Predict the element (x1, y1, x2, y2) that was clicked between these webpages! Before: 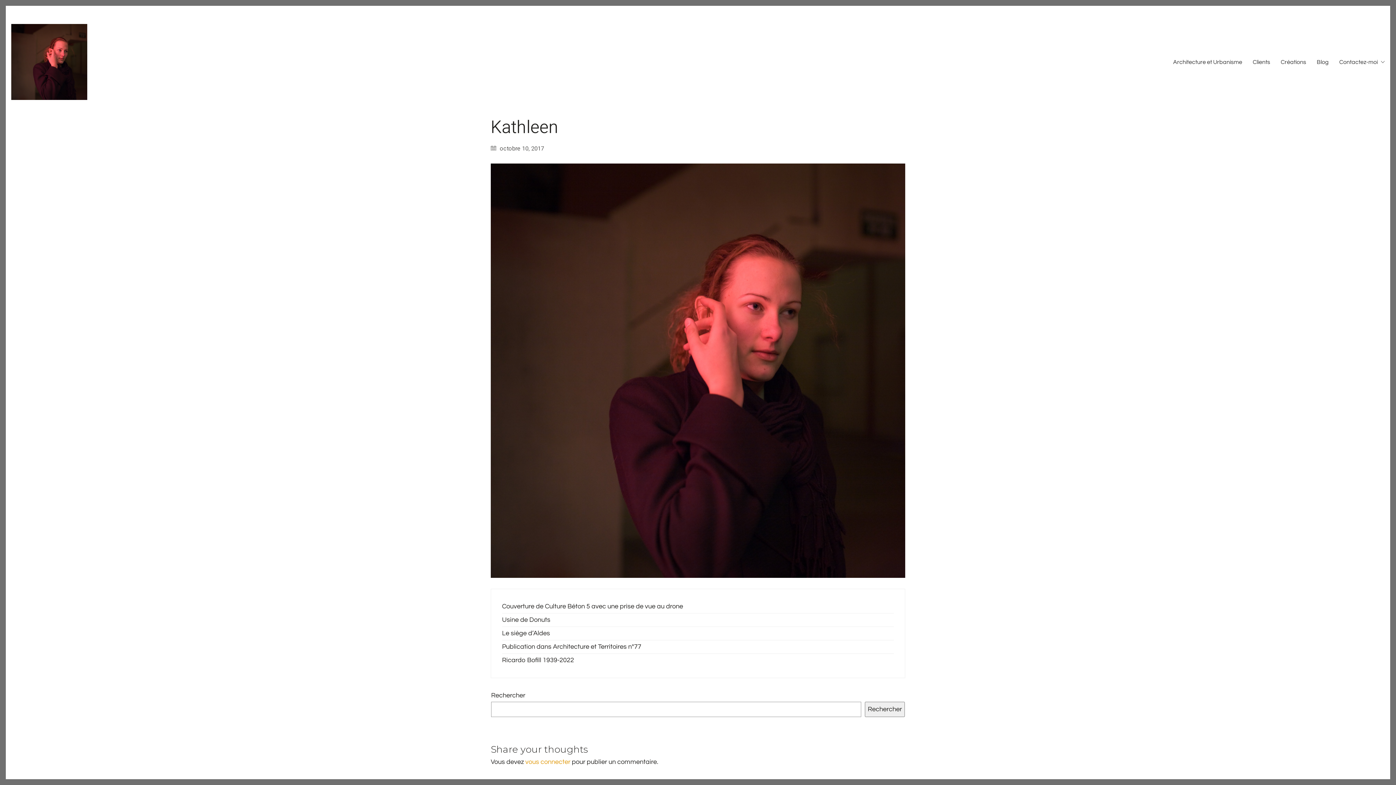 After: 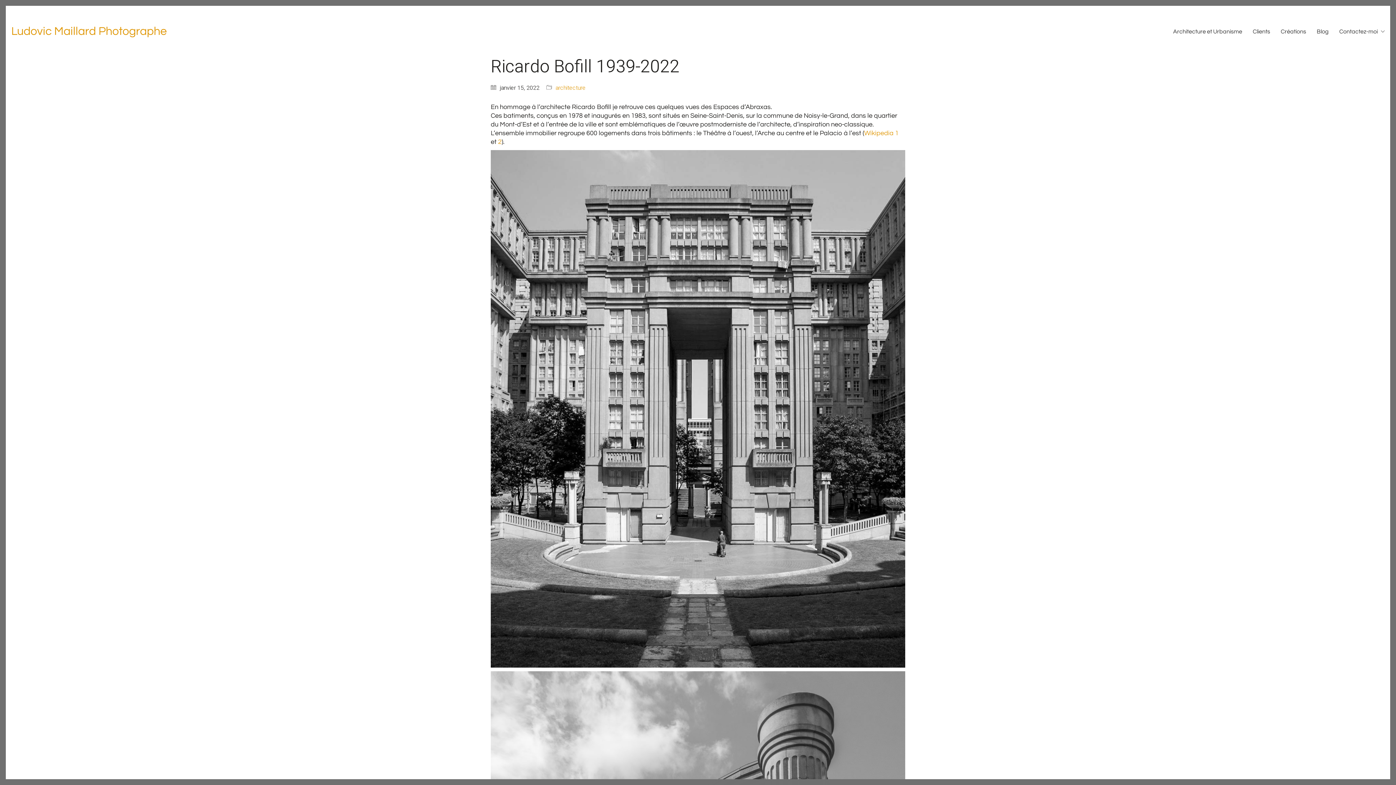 Action: bbox: (502, 656, 574, 664) label: Ricardo Bofill 1939-2022